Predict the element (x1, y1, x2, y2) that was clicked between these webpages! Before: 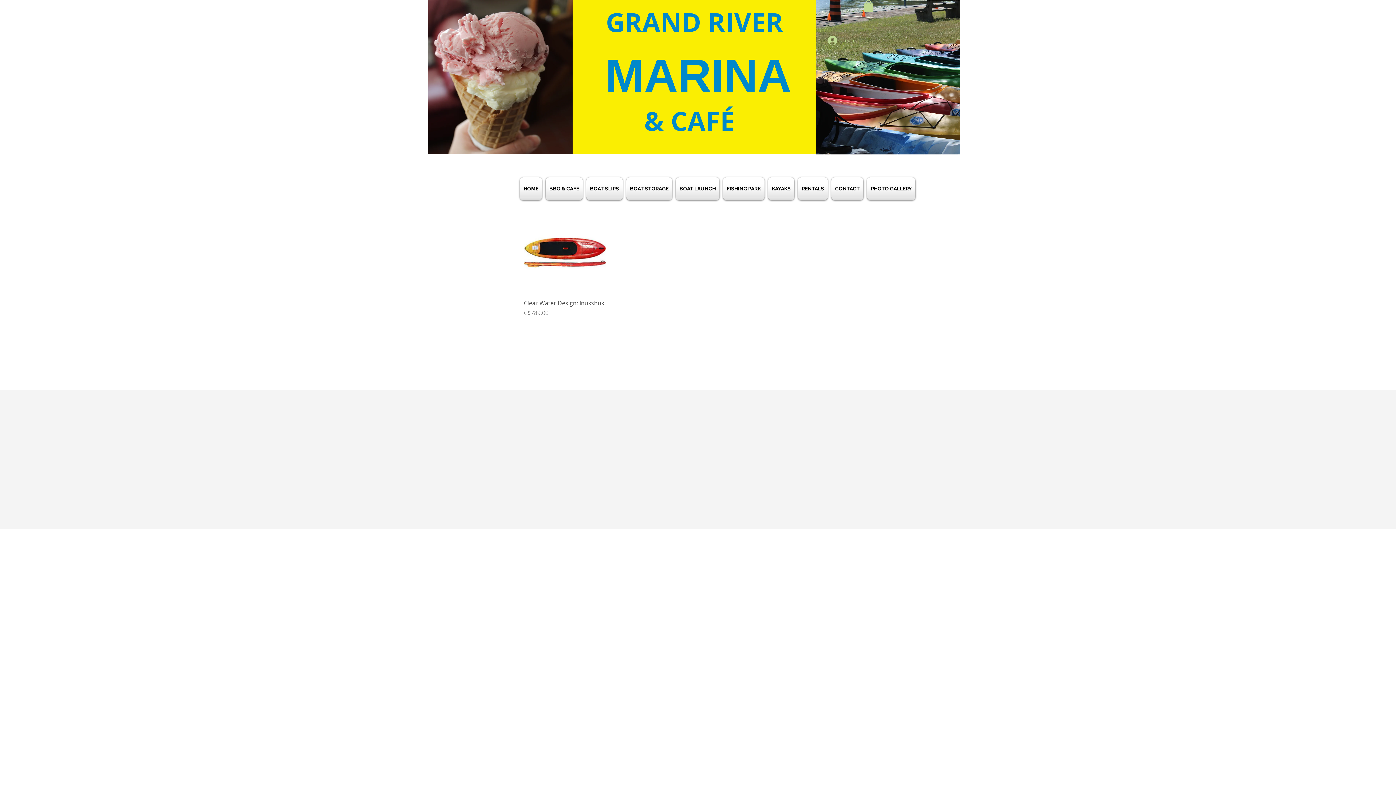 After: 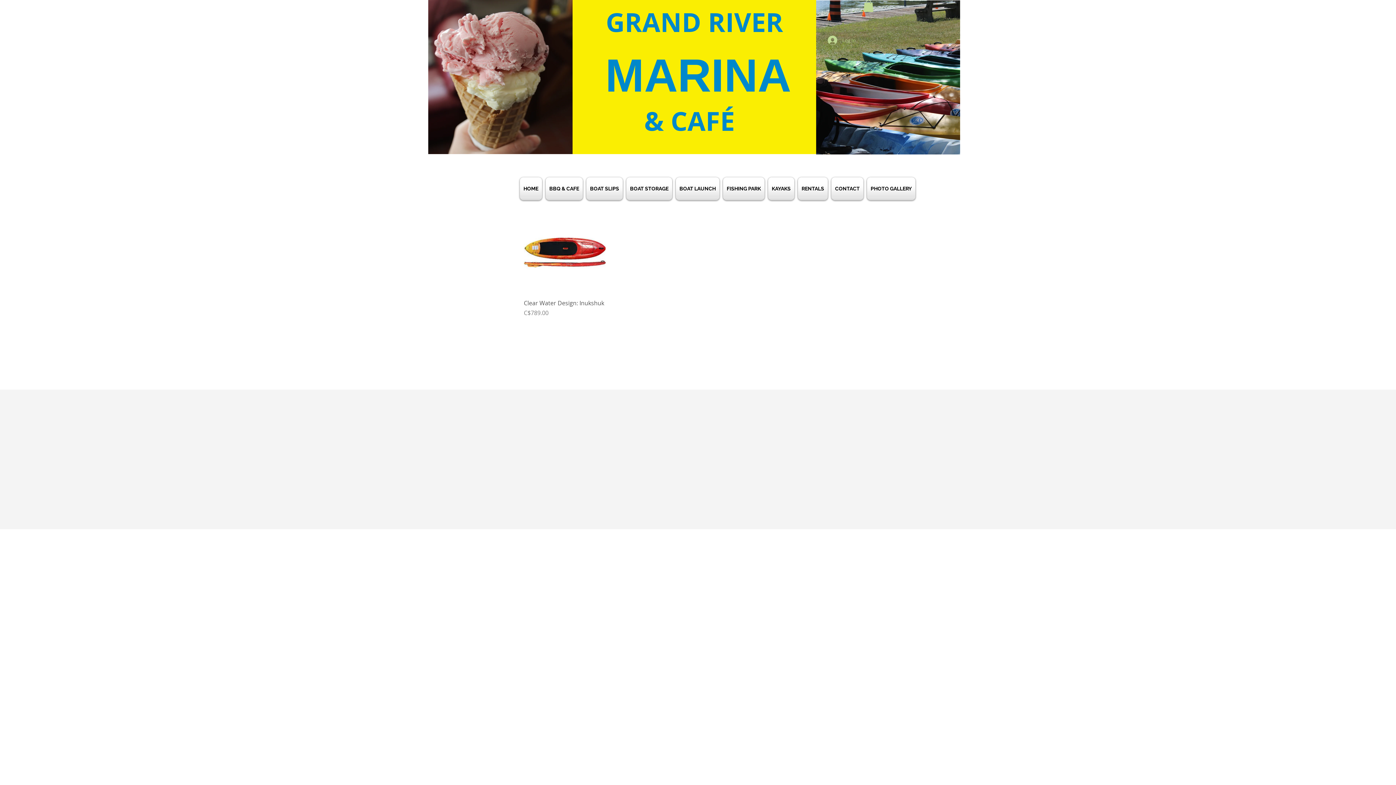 Action: label: KAYAKS bbox: (766, 177, 796, 200)